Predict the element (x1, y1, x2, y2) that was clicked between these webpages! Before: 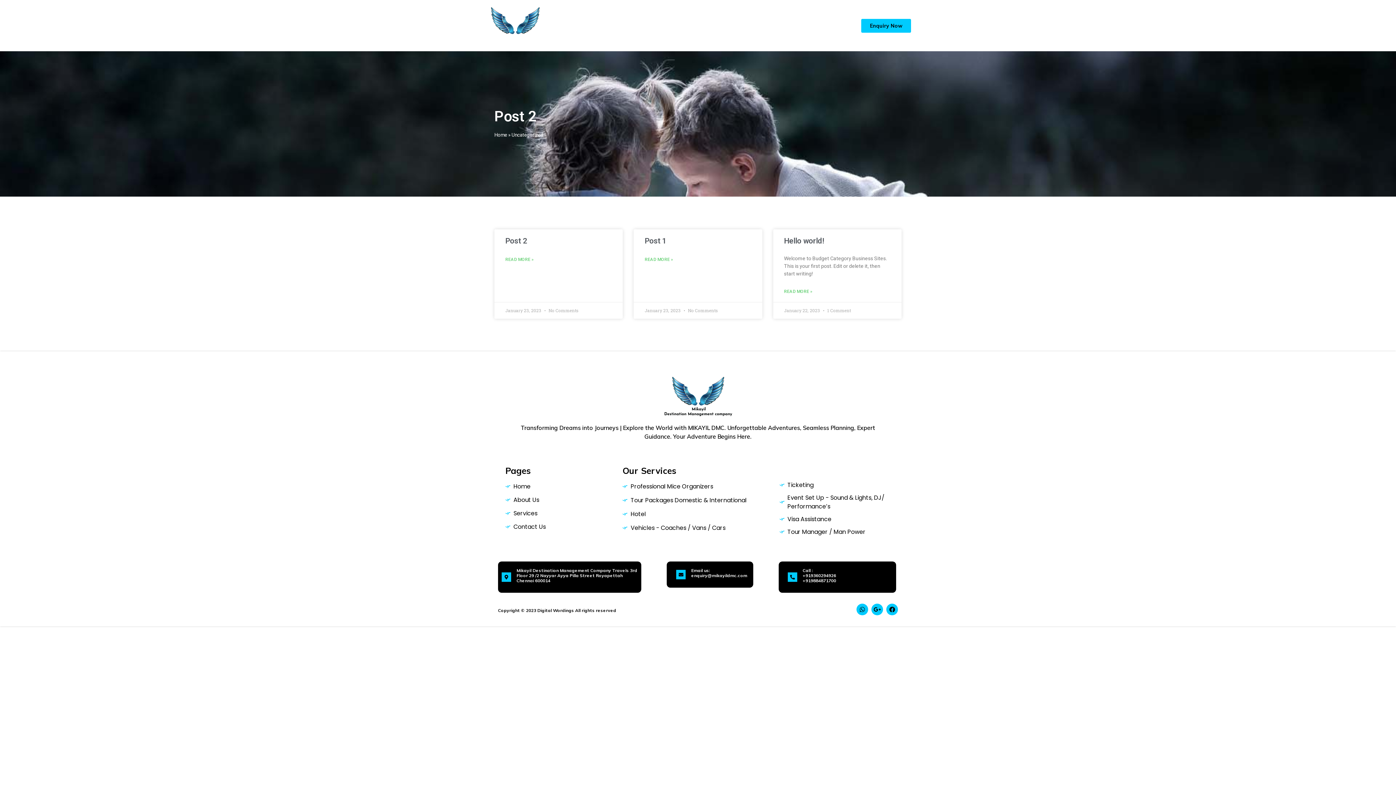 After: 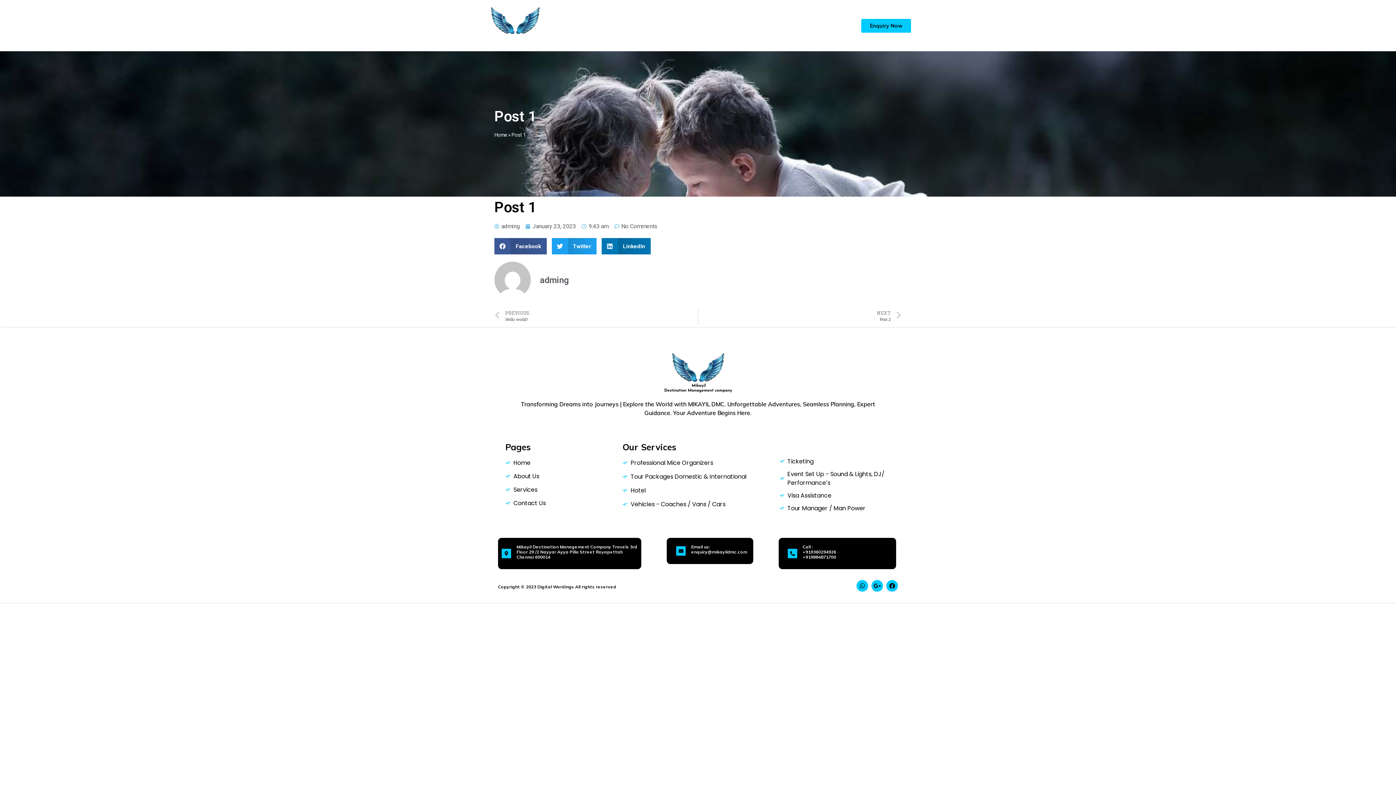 Action: bbox: (644, 256, 673, 262) label: Read more about Post 1